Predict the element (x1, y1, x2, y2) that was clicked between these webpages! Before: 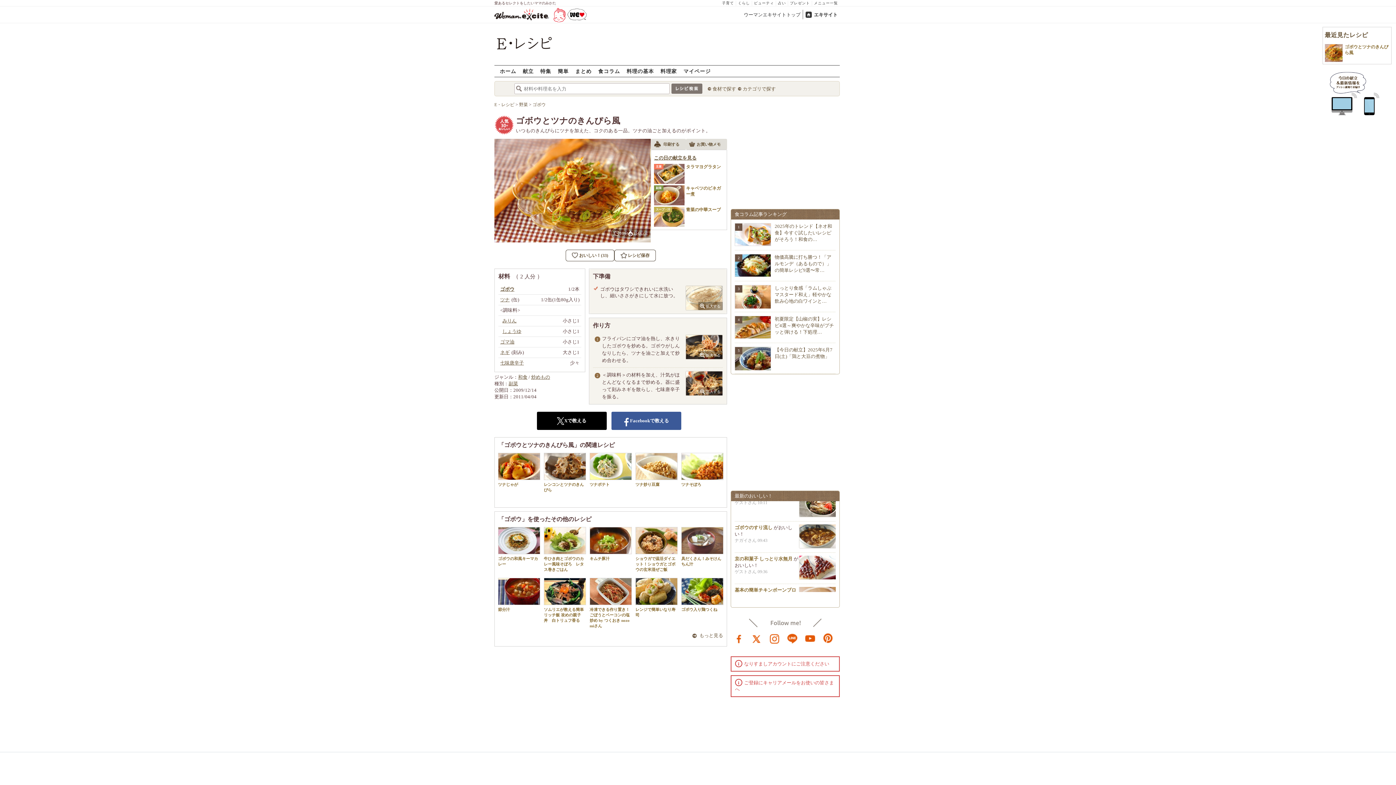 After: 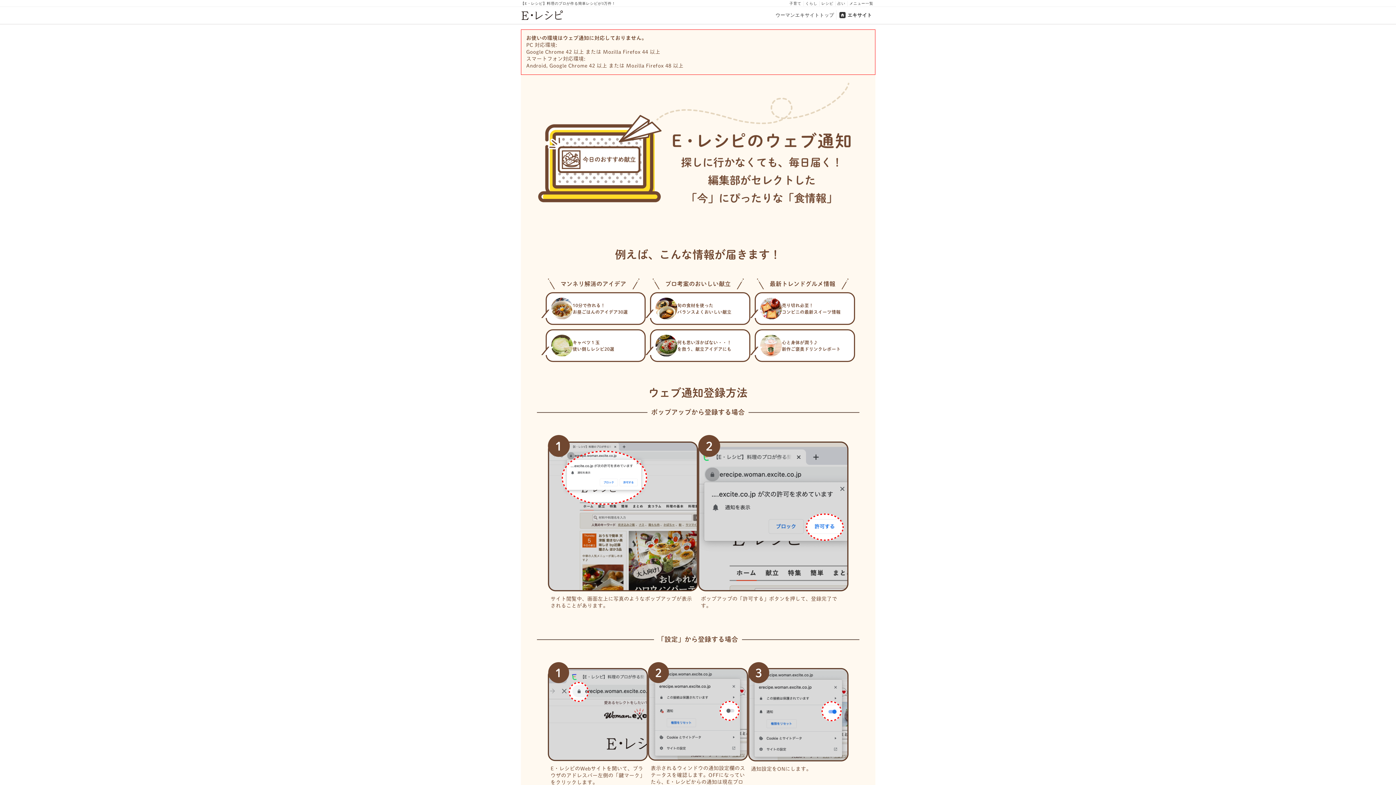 Action: bbox: (1322, 71, 1392, 118)